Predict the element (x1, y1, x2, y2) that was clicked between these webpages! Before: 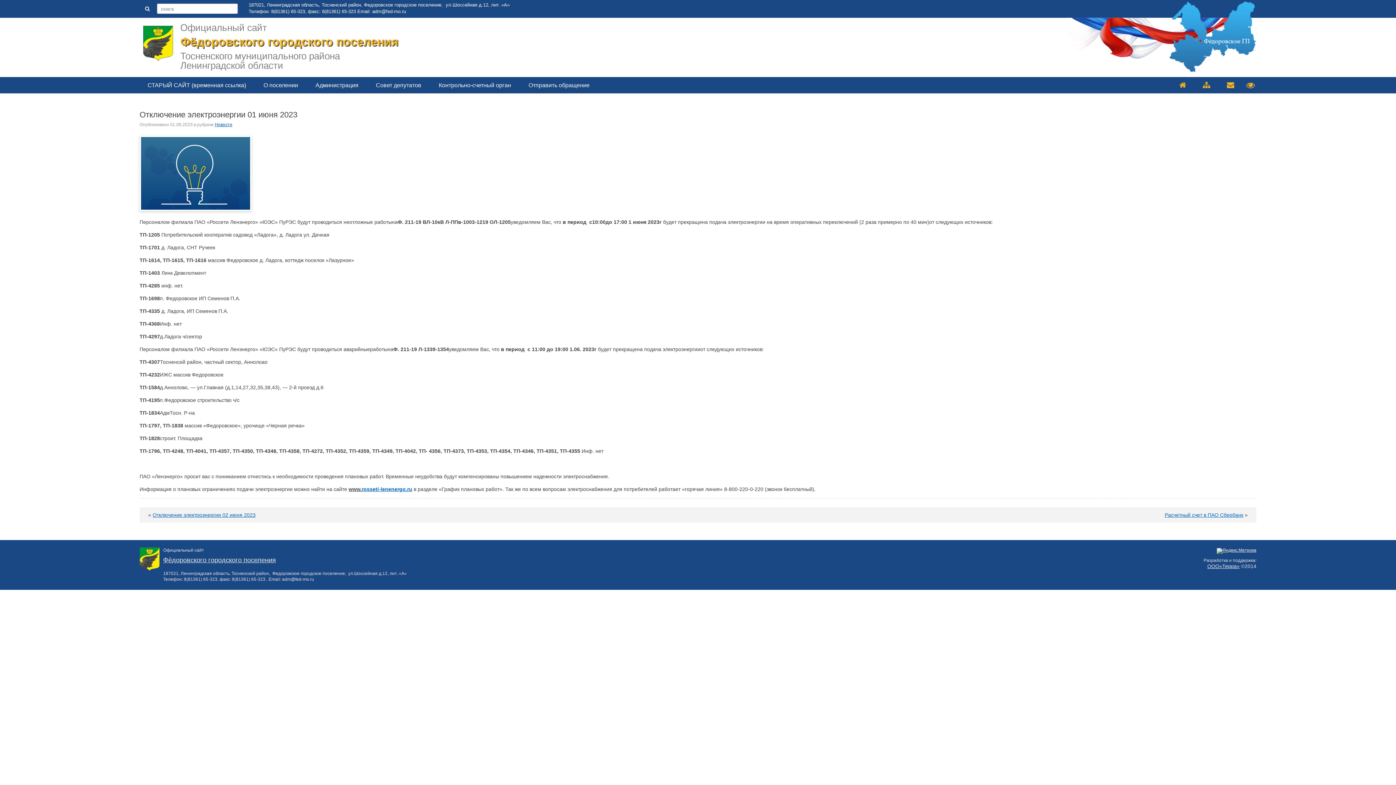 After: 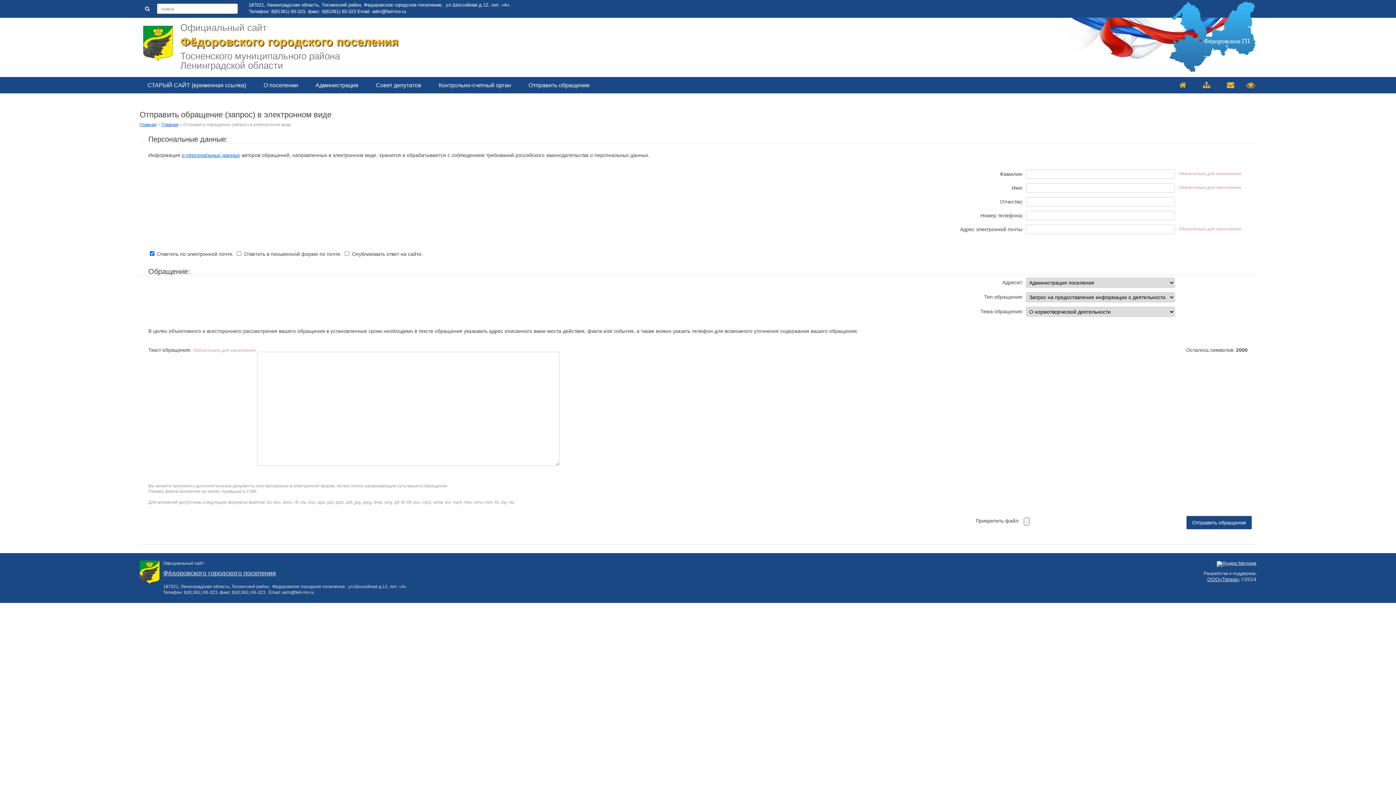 Action: label: . bbox: (1220, 77, 1242, 93)